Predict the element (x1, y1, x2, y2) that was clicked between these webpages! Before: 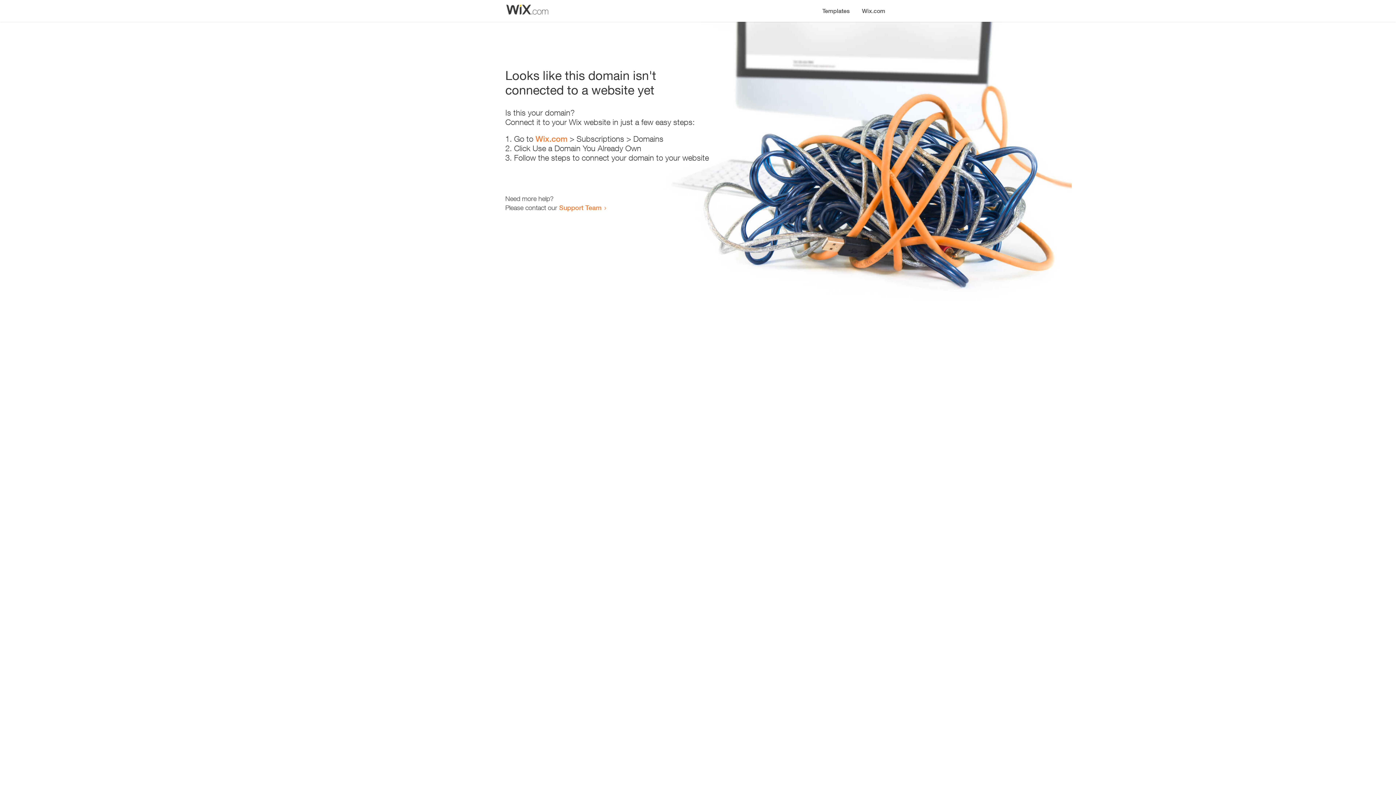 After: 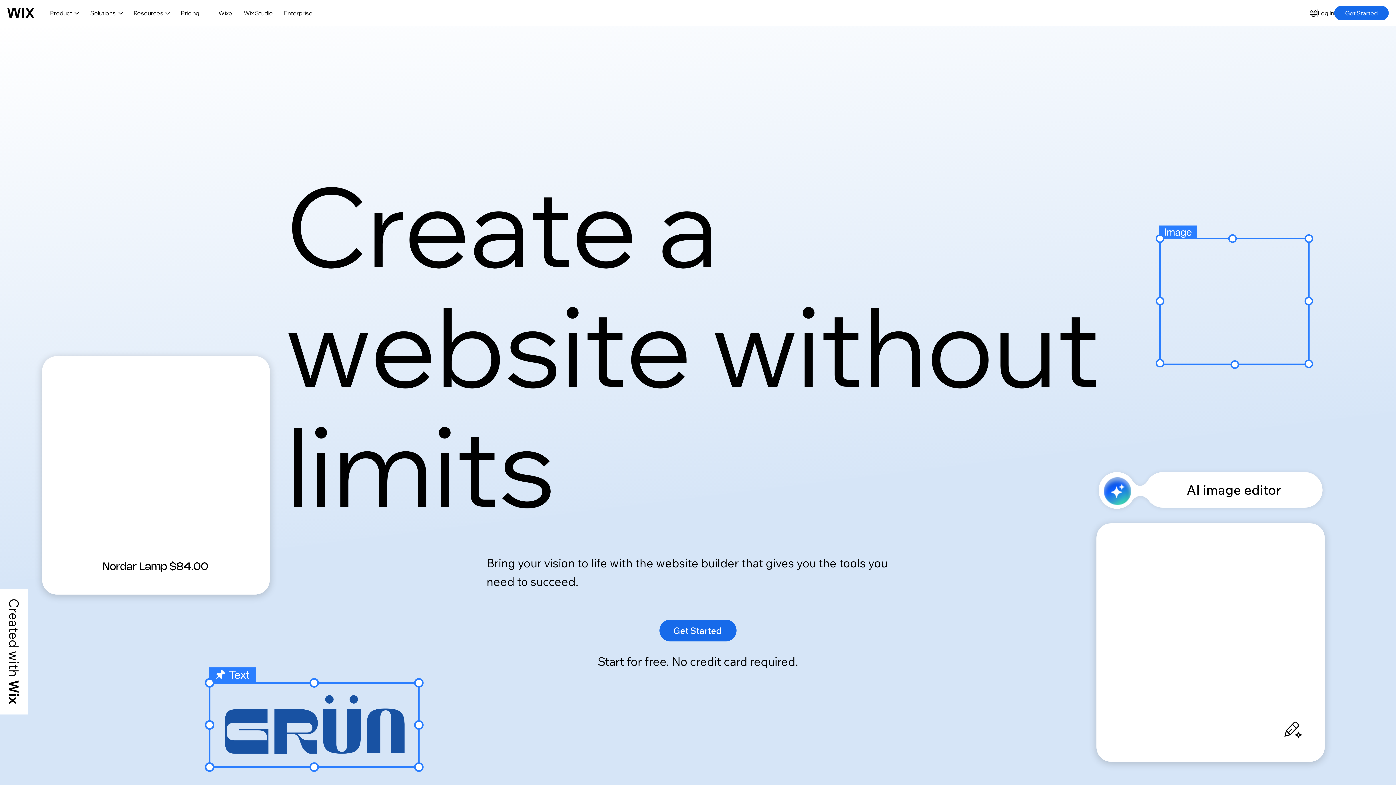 Action: bbox: (535, 134, 567, 143) label: Wix.com